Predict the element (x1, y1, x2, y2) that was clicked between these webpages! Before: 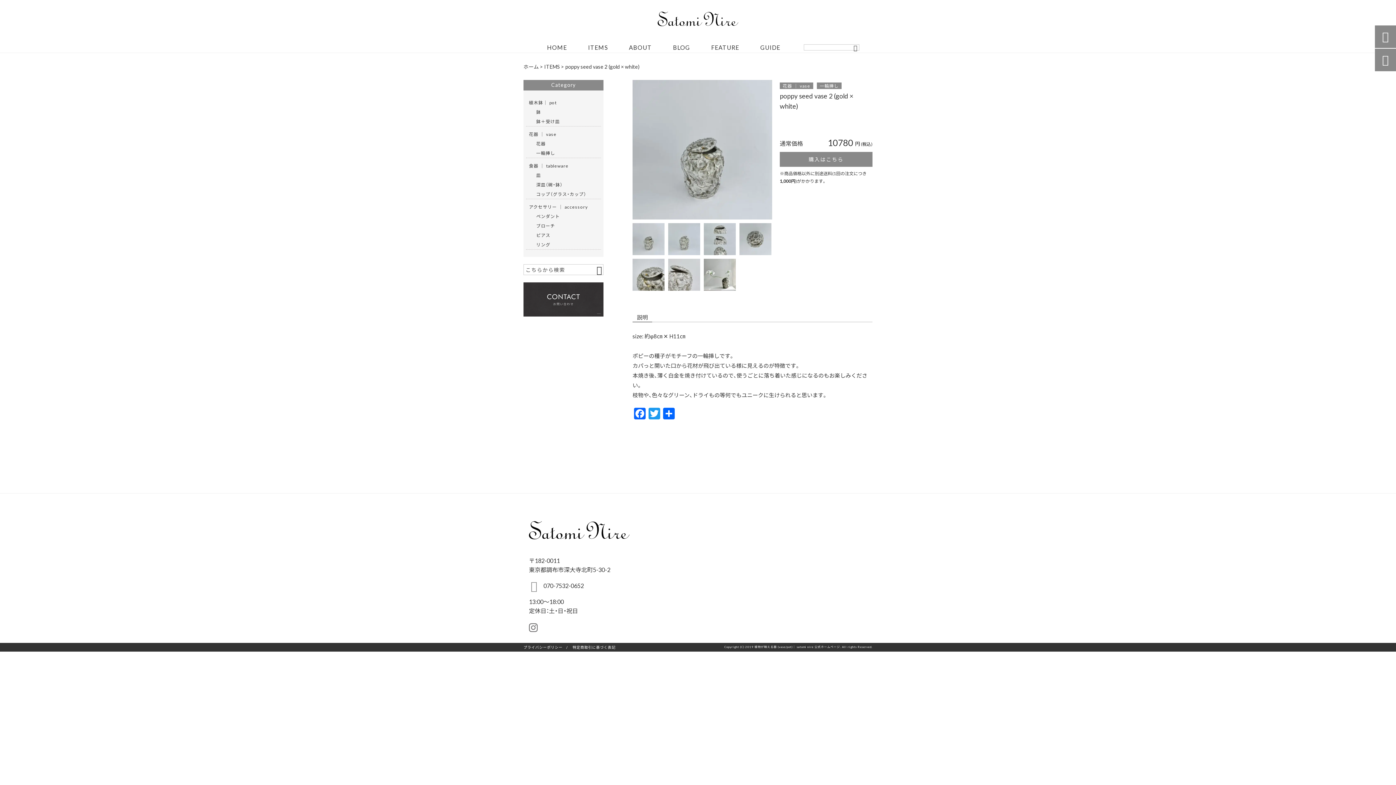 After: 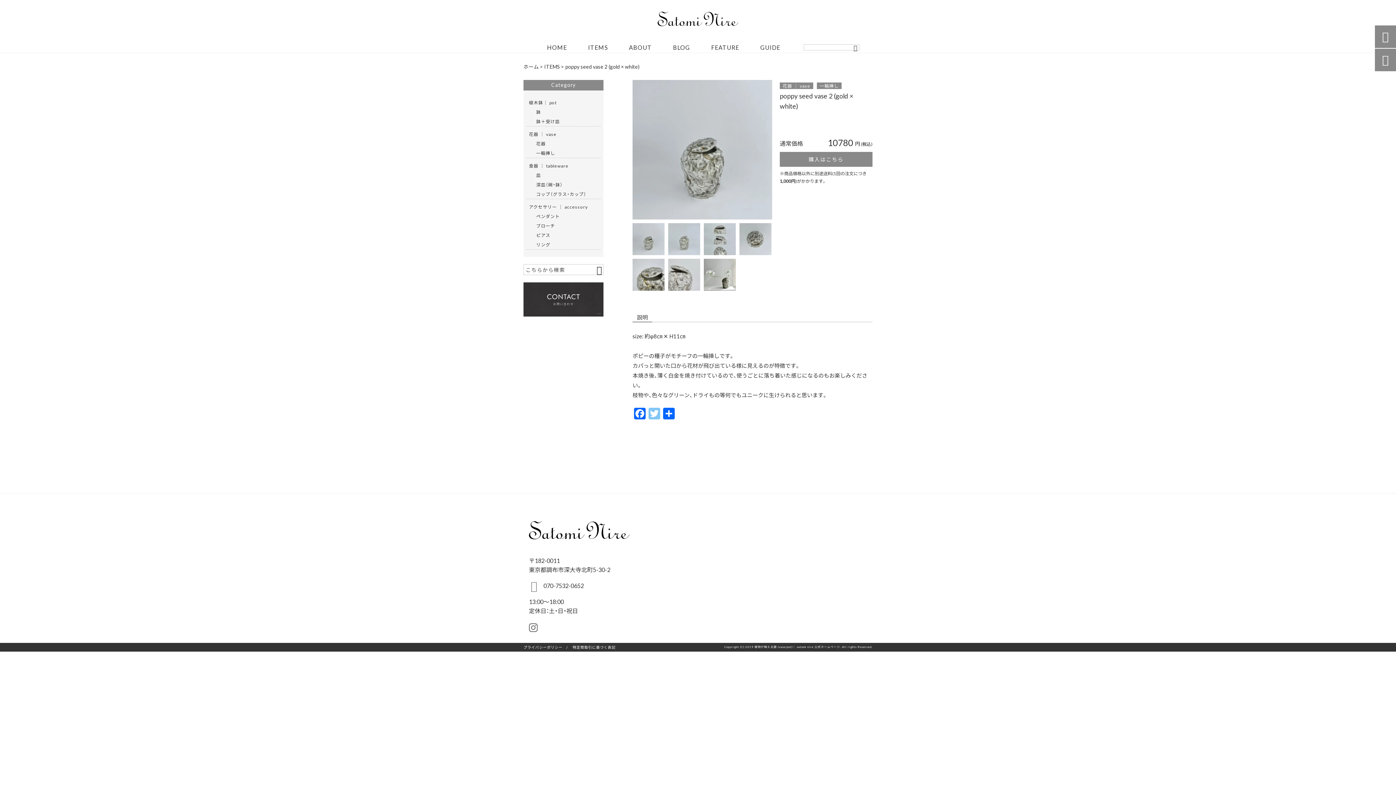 Action: label: Twitter bbox: (647, 408, 661, 420)